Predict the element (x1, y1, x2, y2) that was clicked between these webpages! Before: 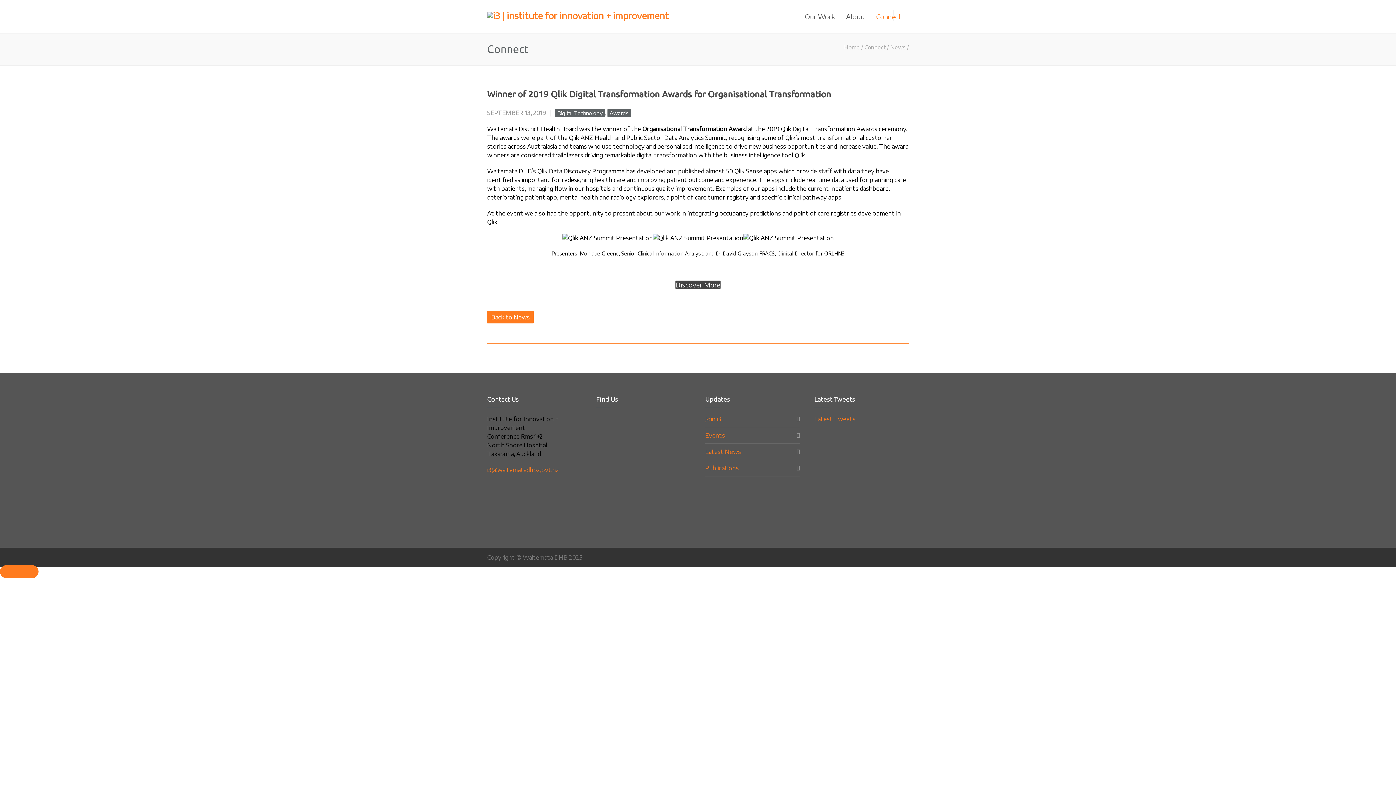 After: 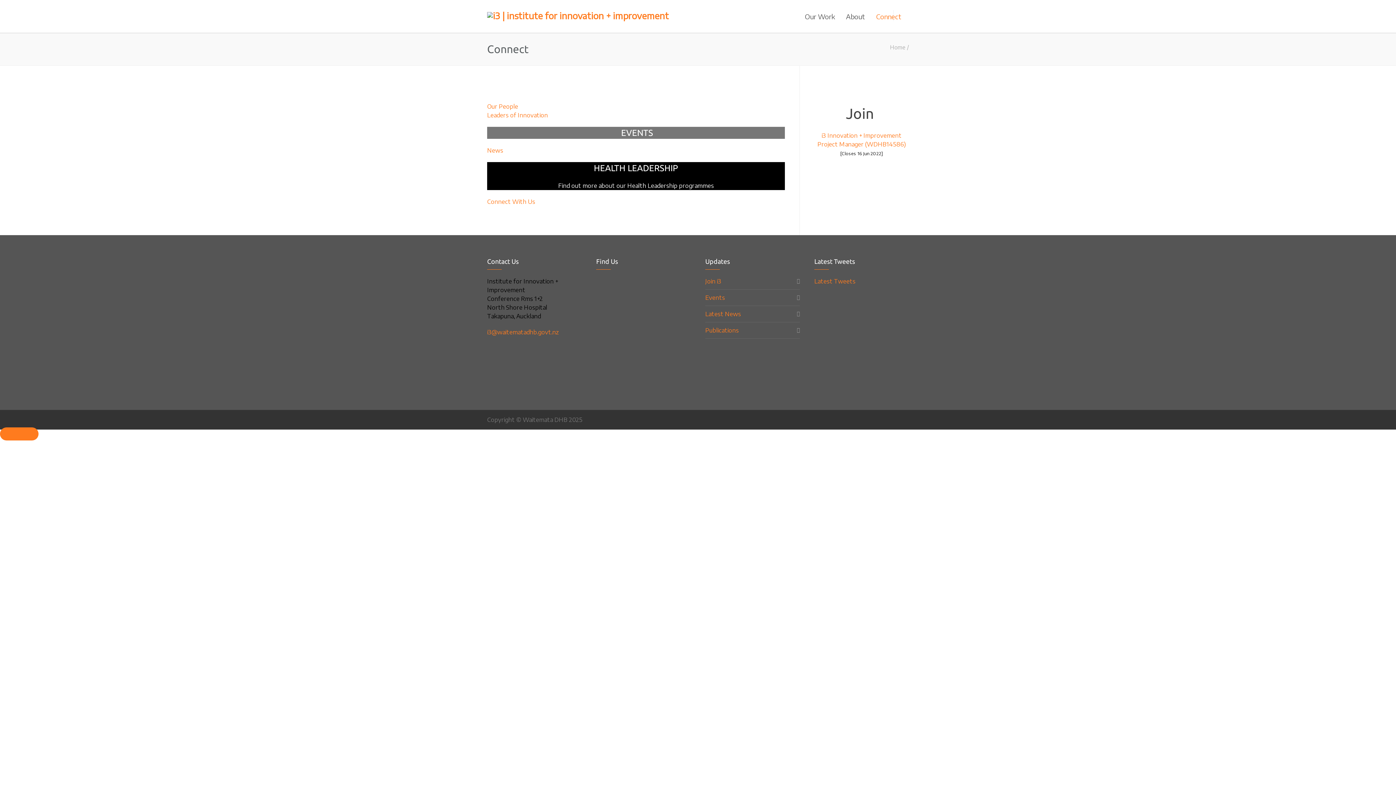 Action: label: Join i3 bbox: (705, 414, 796, 423)